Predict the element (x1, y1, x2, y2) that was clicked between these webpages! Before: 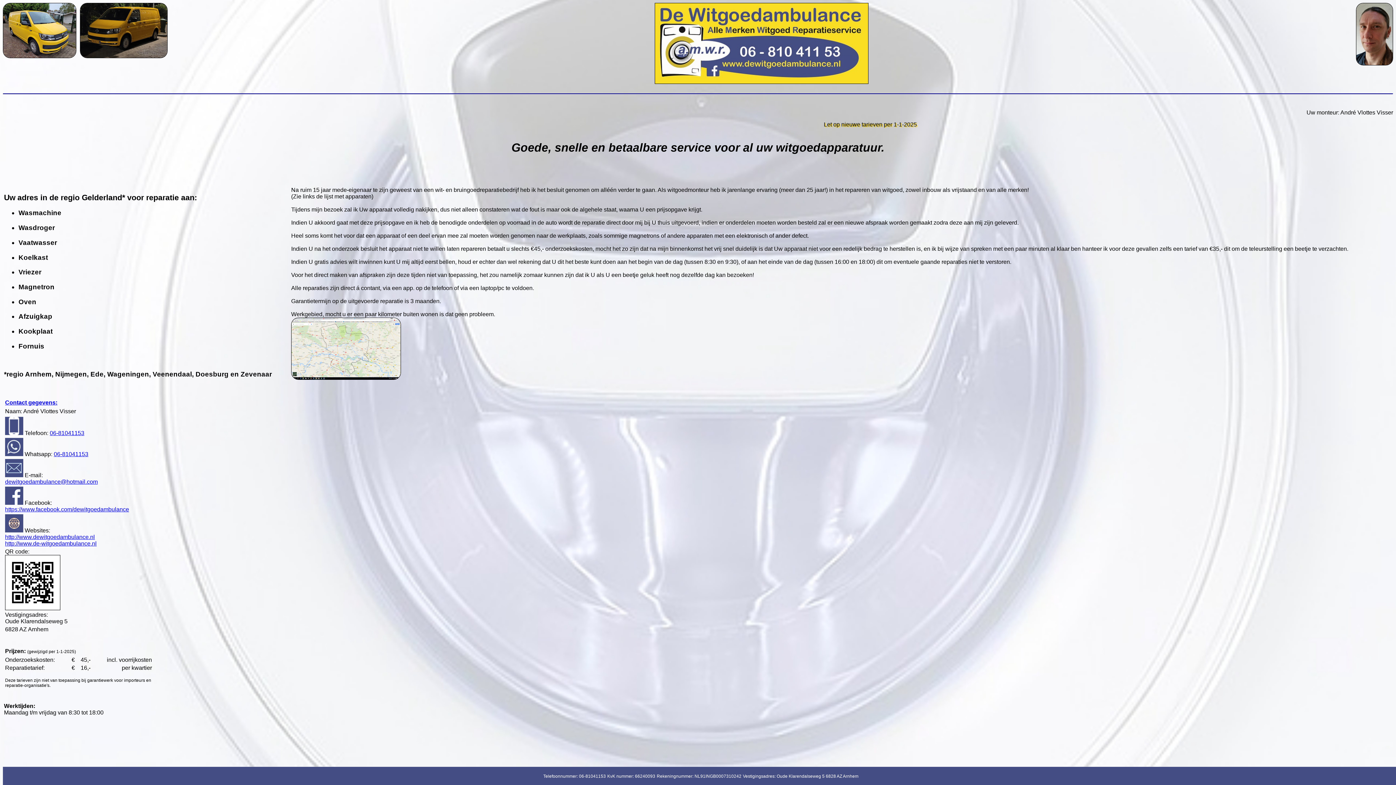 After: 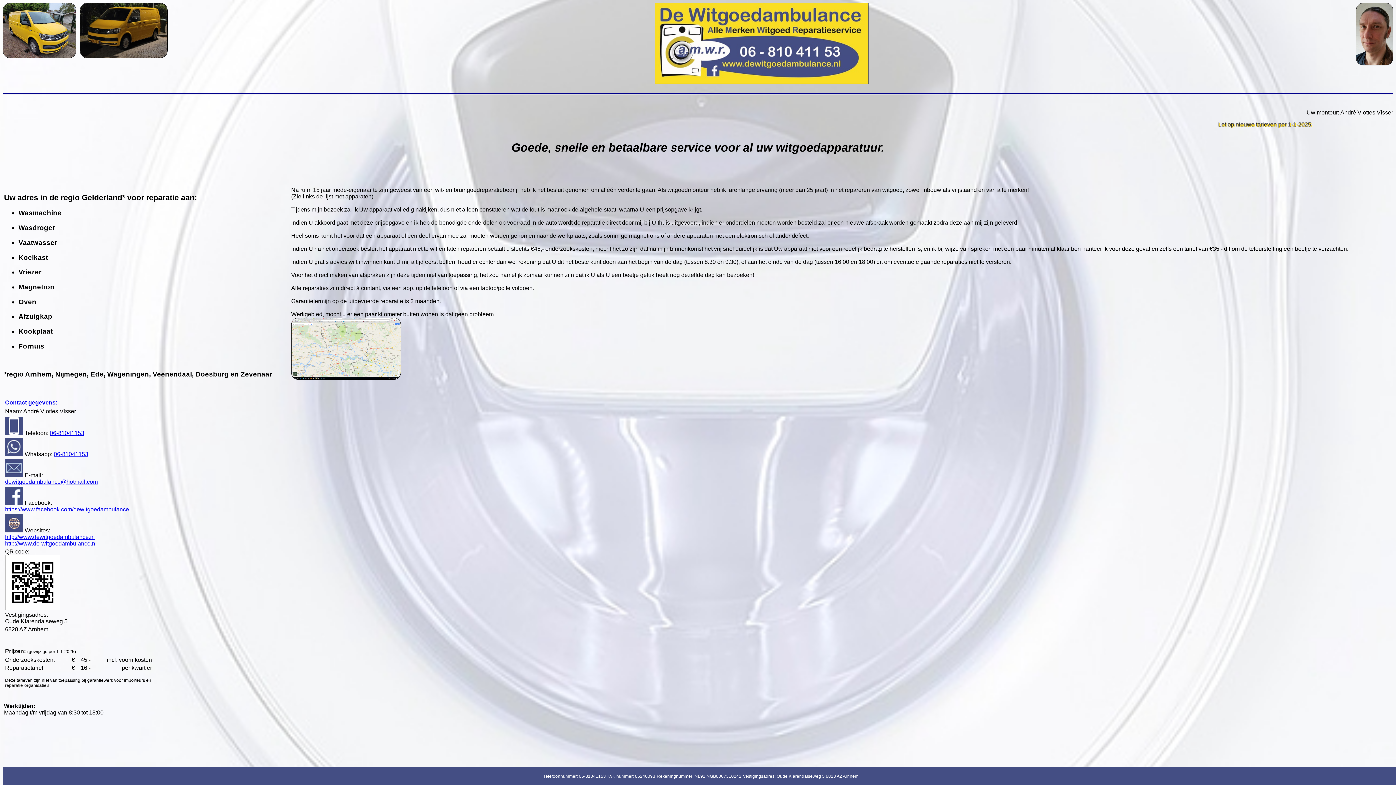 Action: bbox: (5, 430, 23, 436)